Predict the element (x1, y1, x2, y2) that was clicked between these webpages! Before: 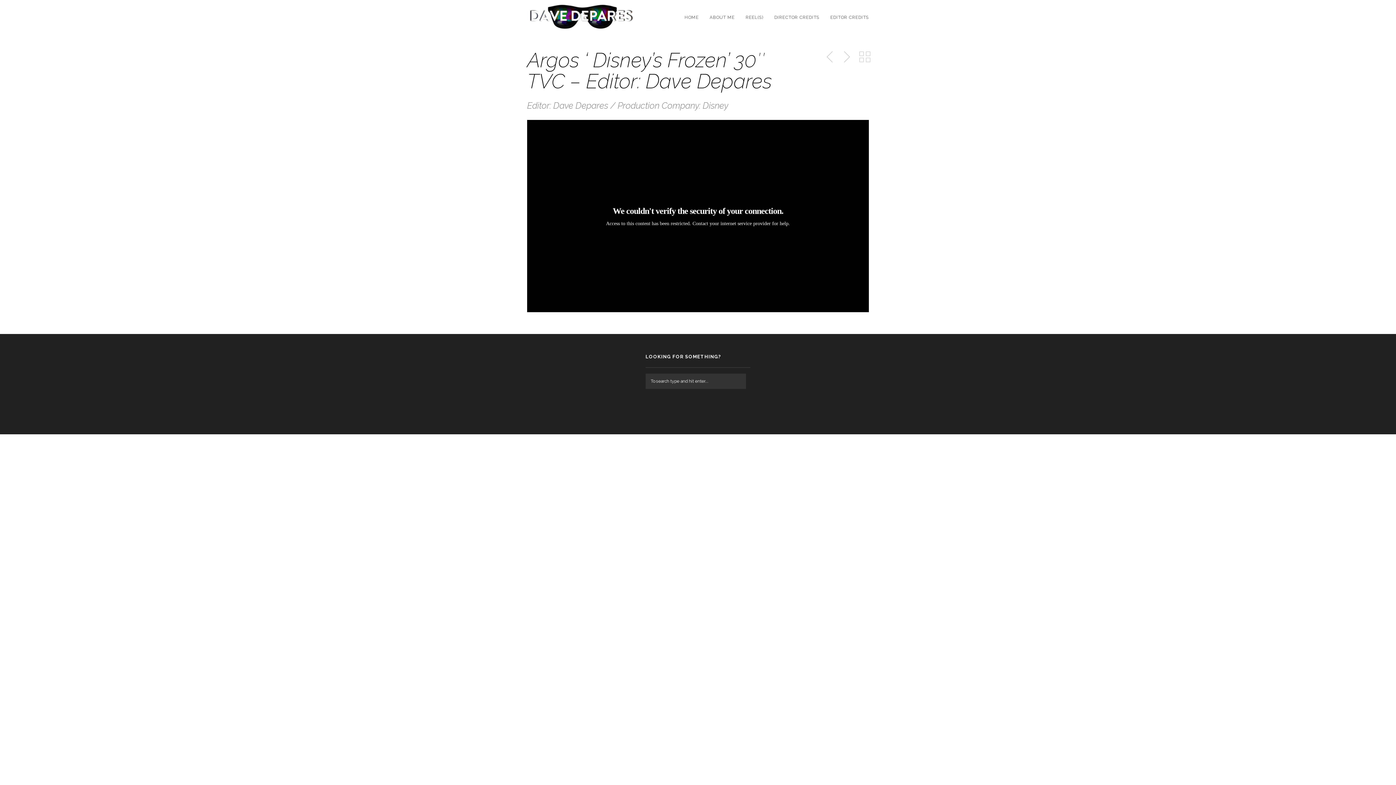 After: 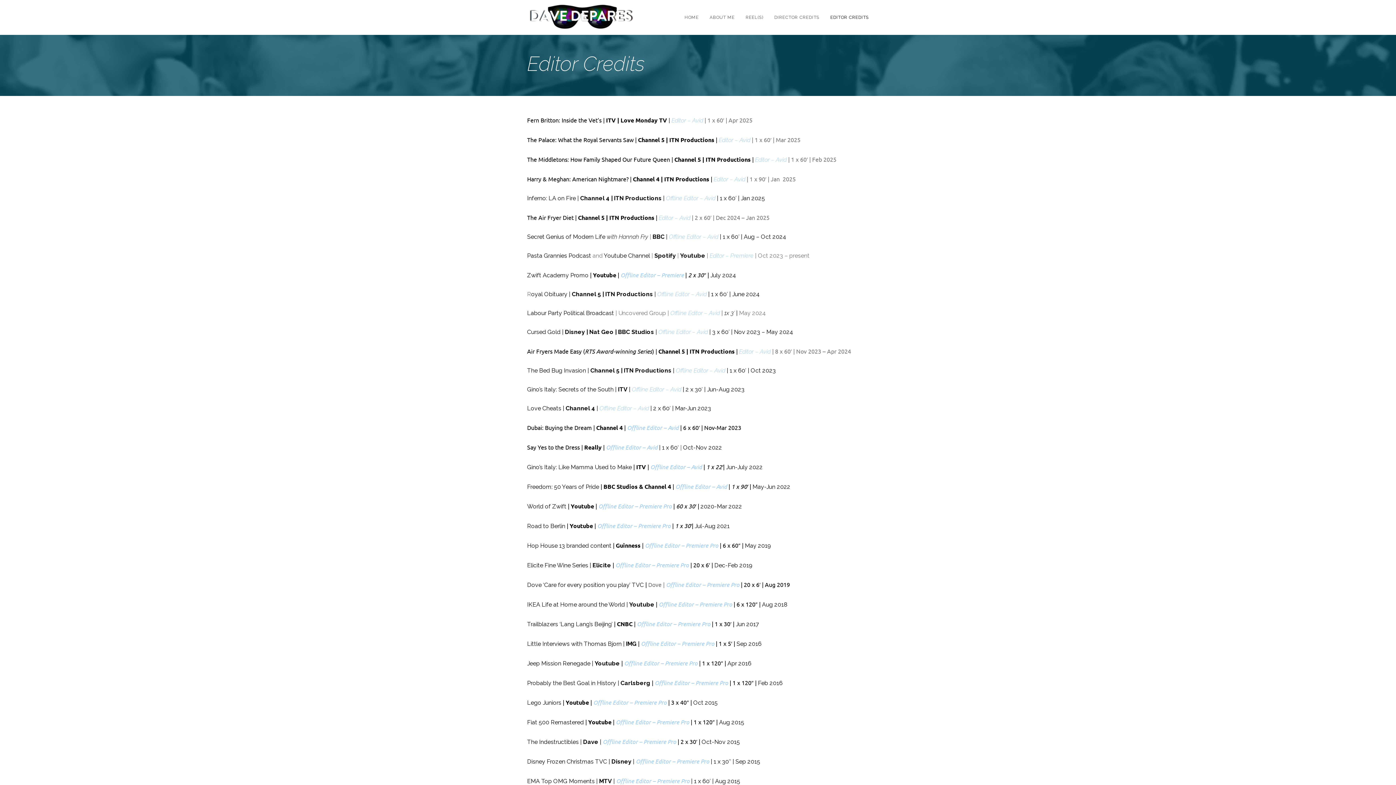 Action: bbox: (825, 5, 869, 29) label: EDITOR CREDITS